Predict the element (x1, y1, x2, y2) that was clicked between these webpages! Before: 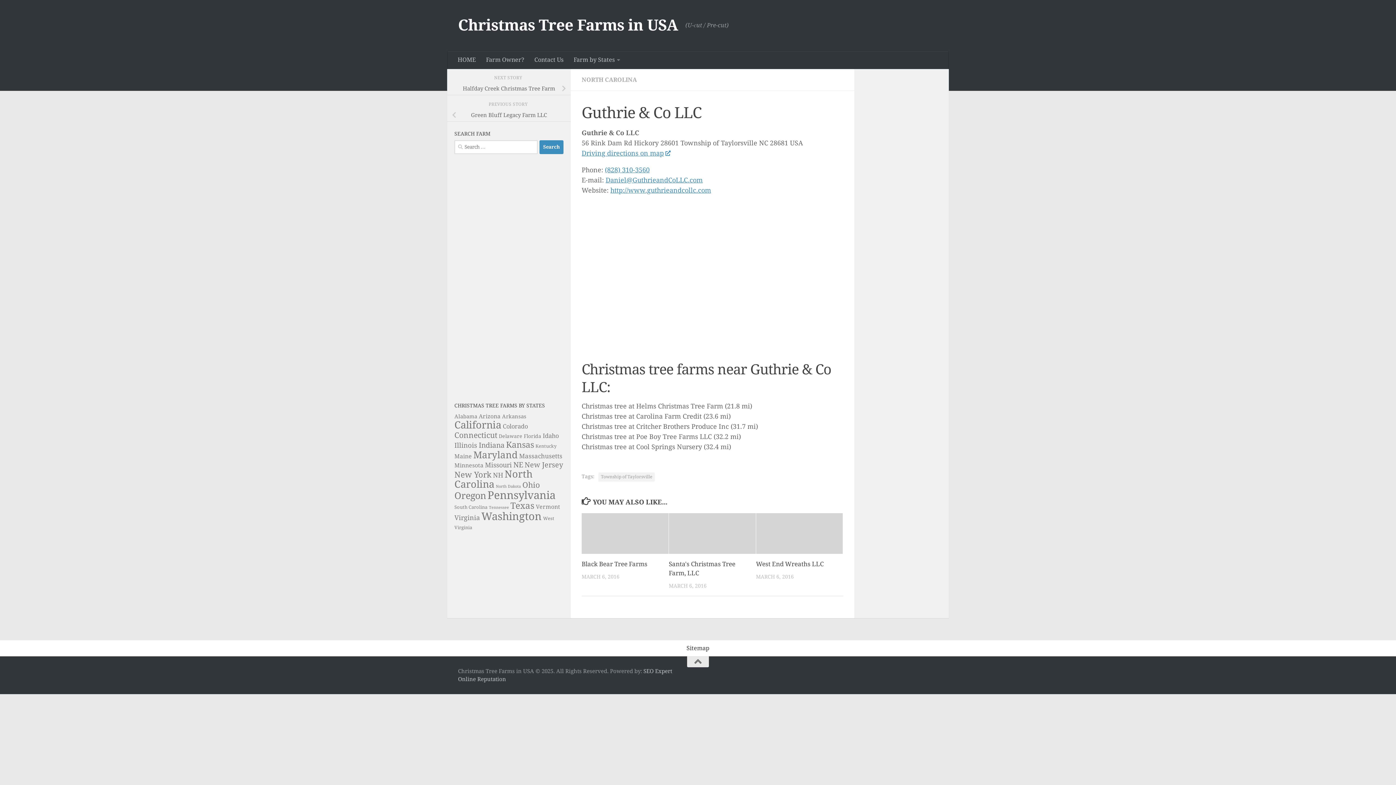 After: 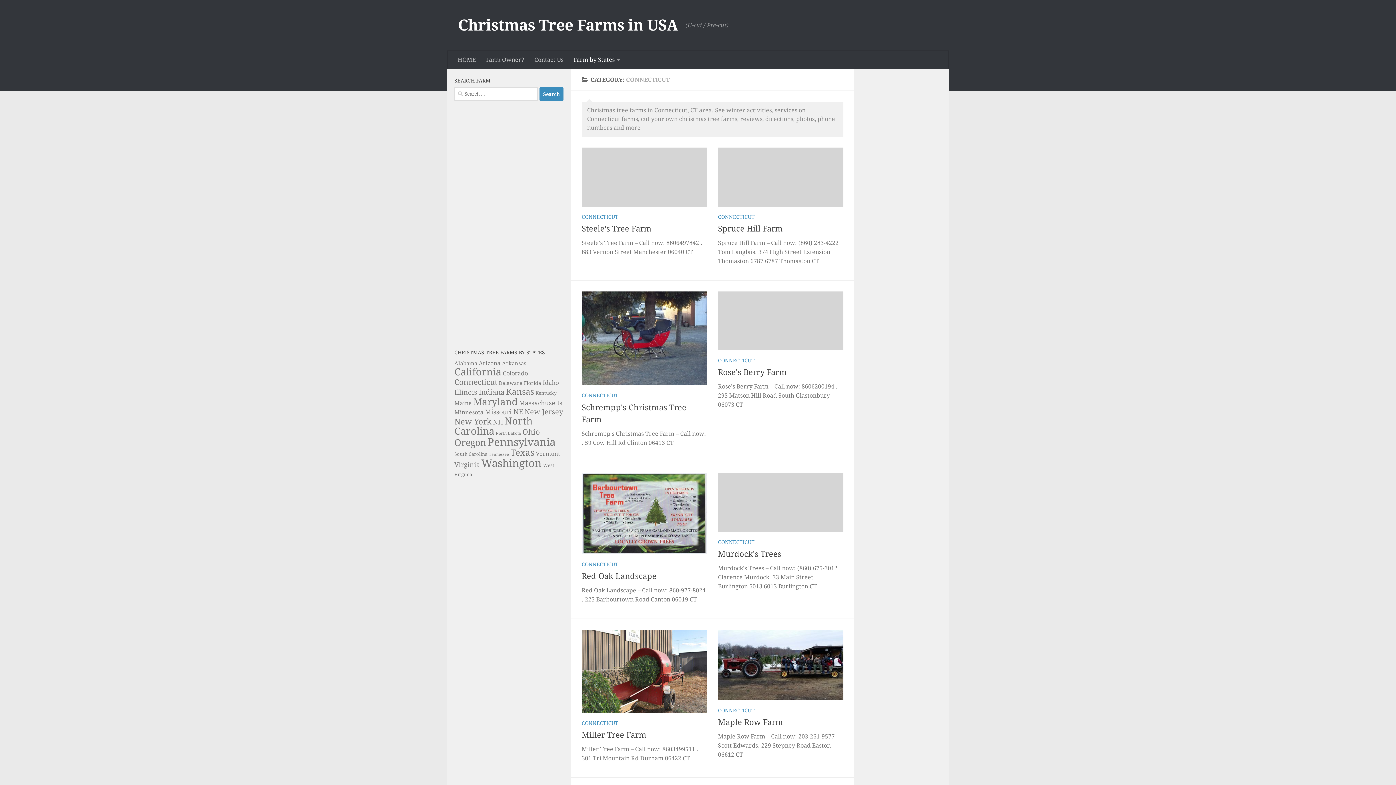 Action: bbox: (454, 430, 497, 439) label: Connecticut (20 items)